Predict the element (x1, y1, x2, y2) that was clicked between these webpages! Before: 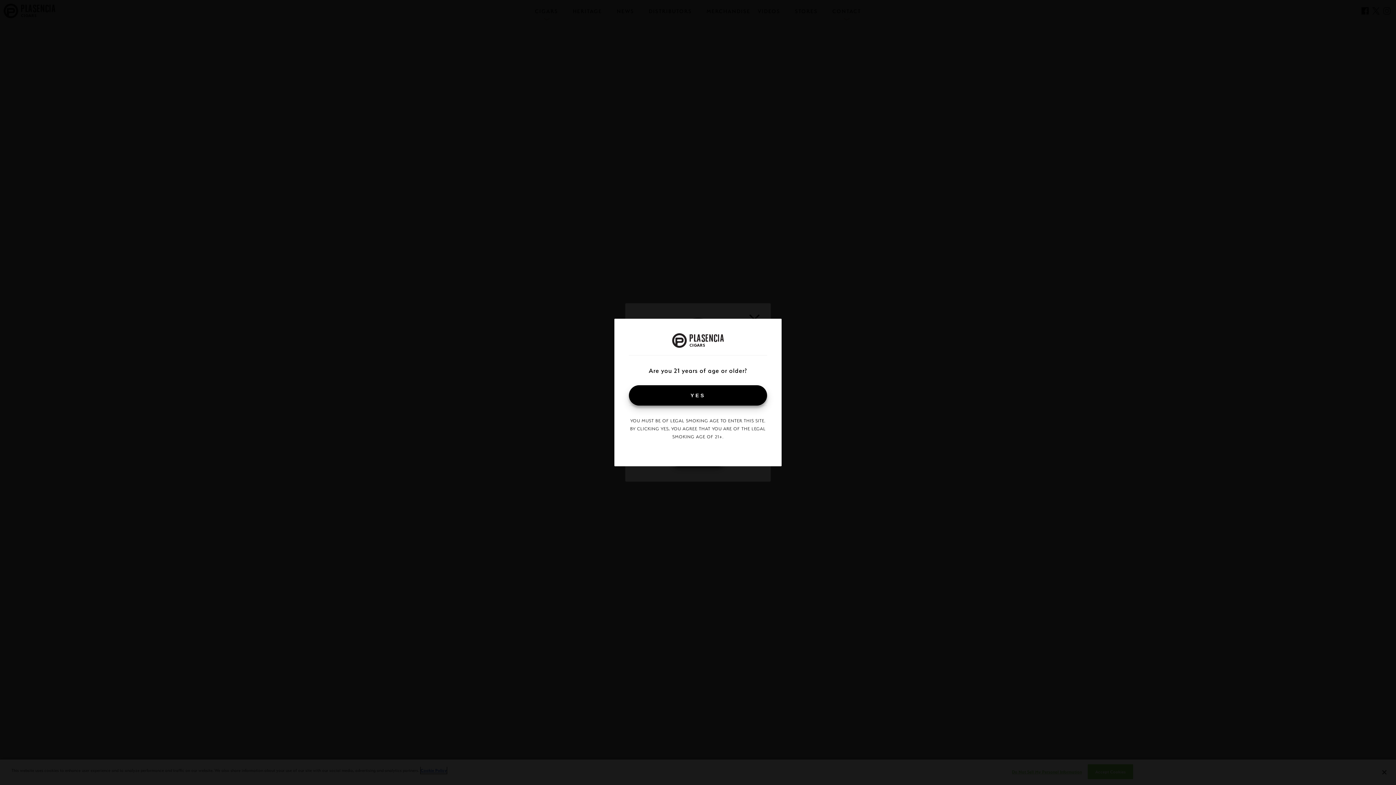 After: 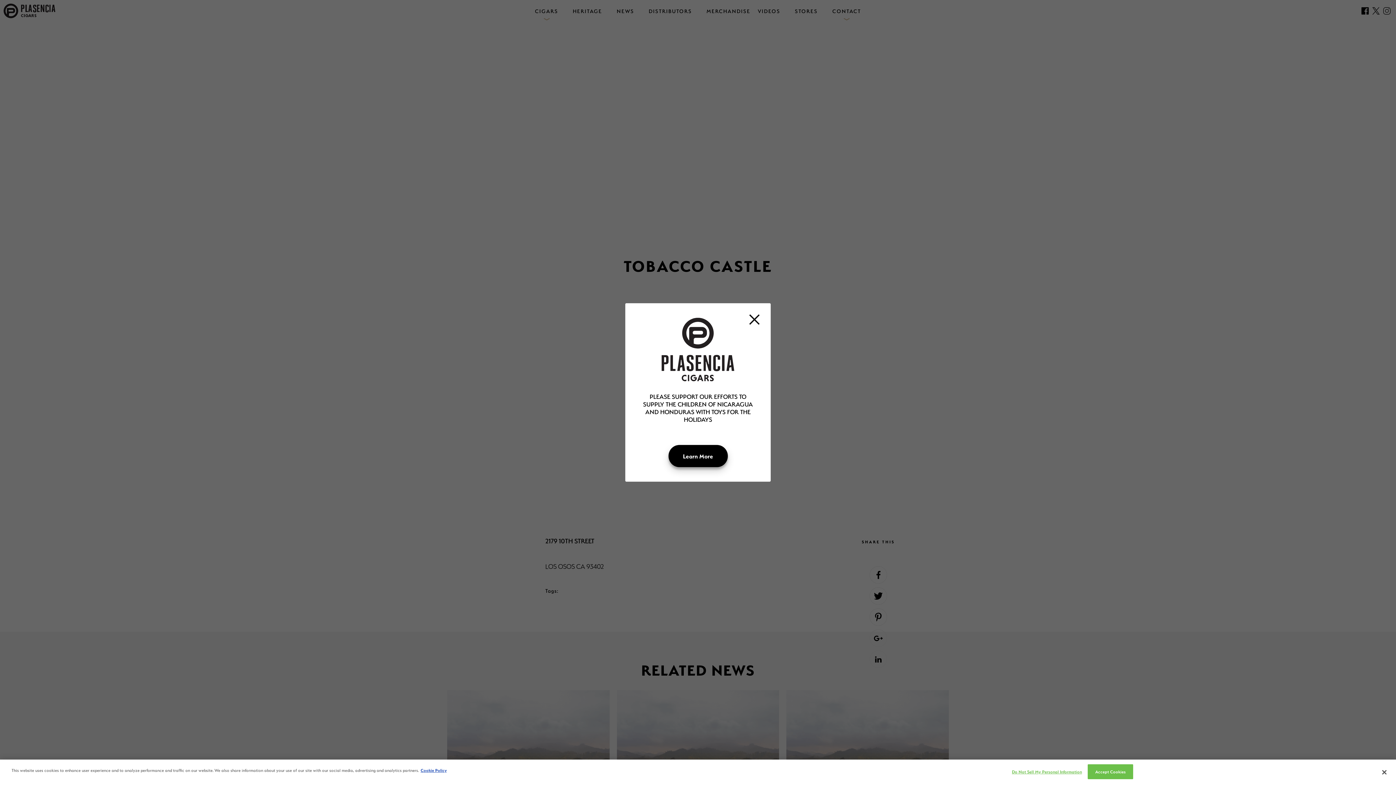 Action: label: YES bbox: (629, 385, 767, 405)